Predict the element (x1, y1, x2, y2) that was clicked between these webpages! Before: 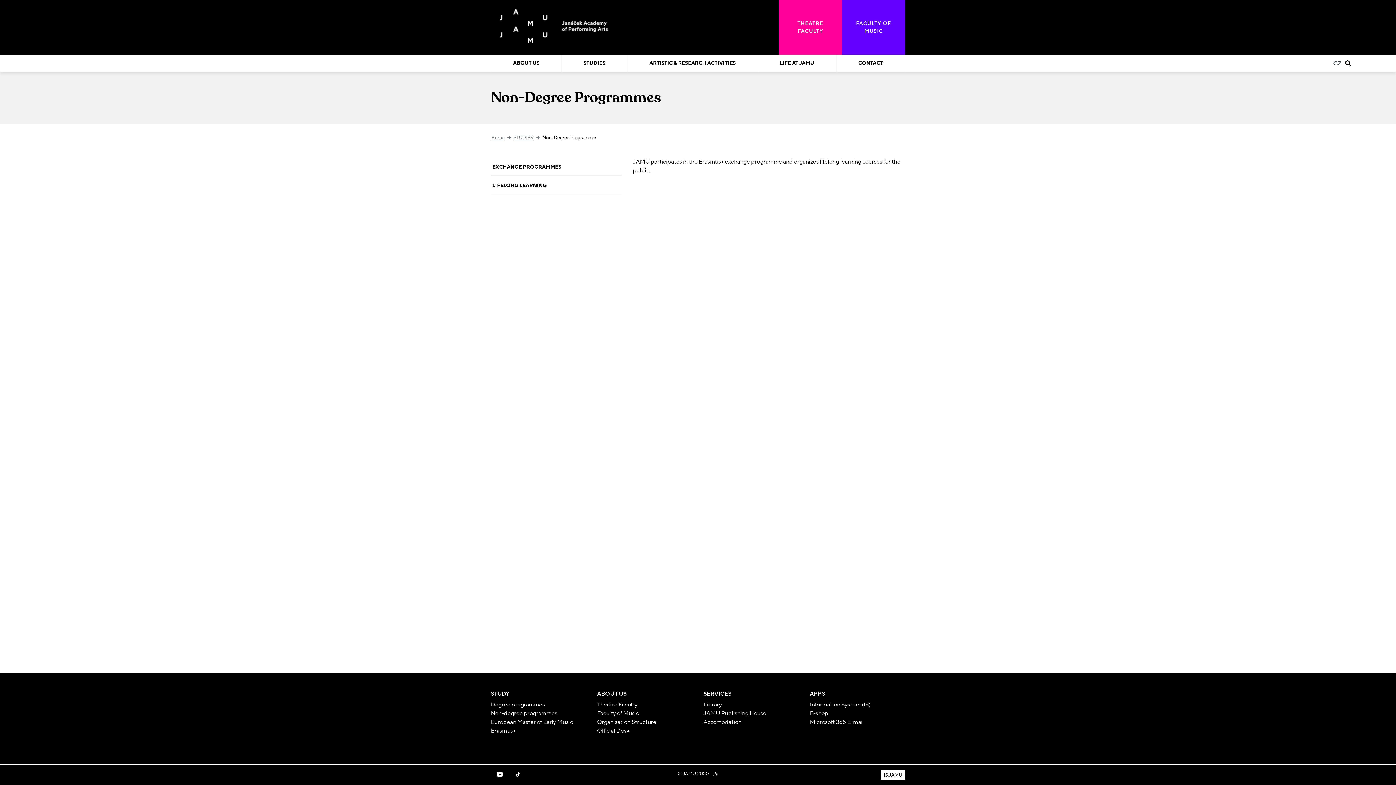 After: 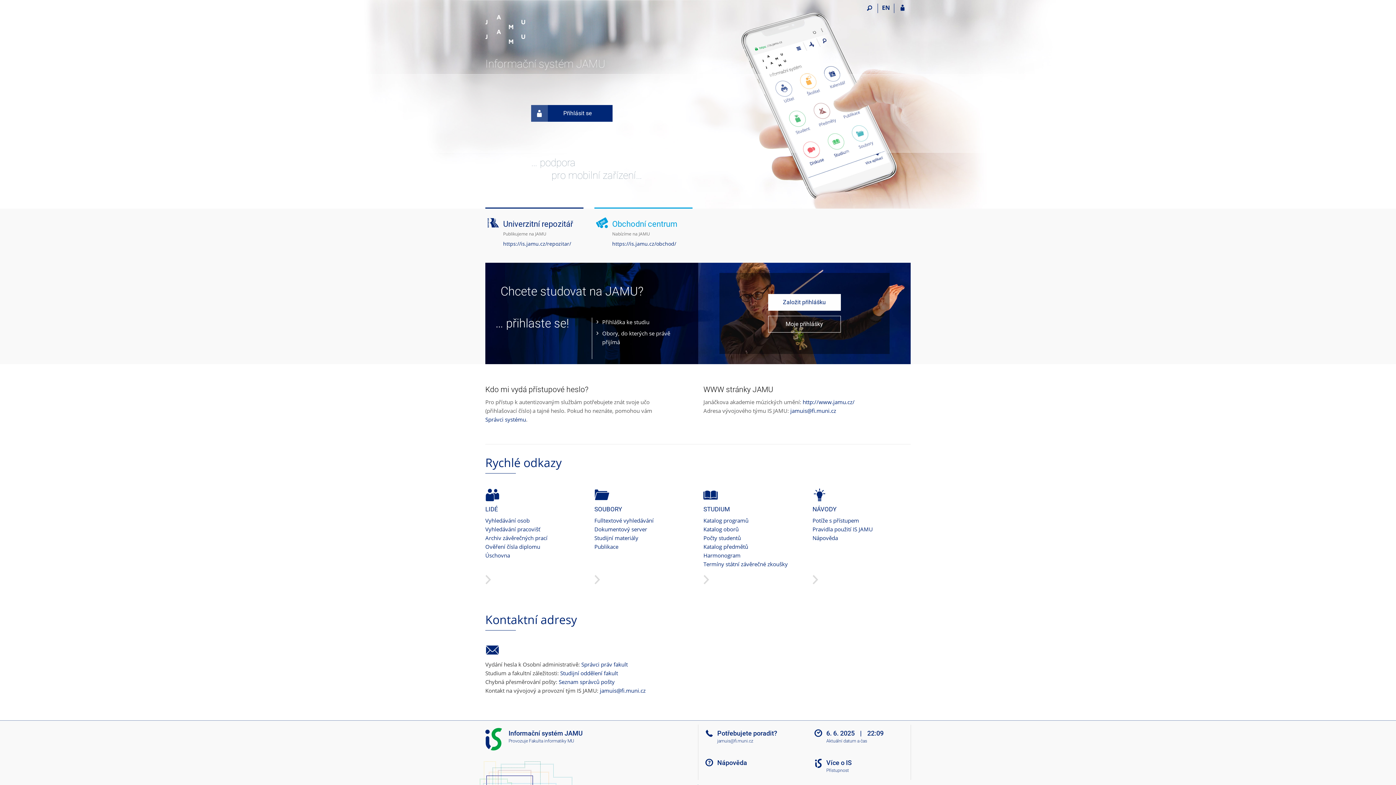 Action: label: IS.JAMU bbox: (881, 771, 905, 779)